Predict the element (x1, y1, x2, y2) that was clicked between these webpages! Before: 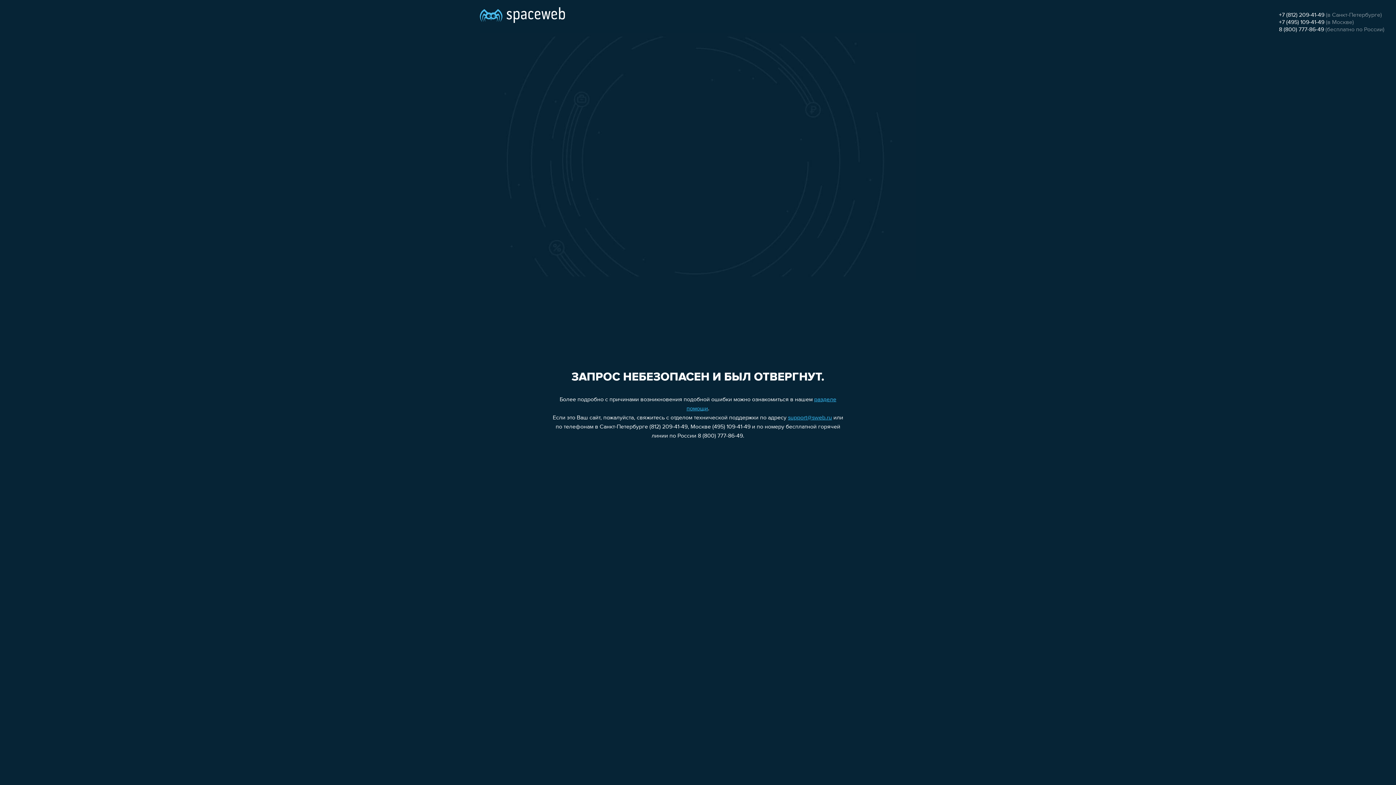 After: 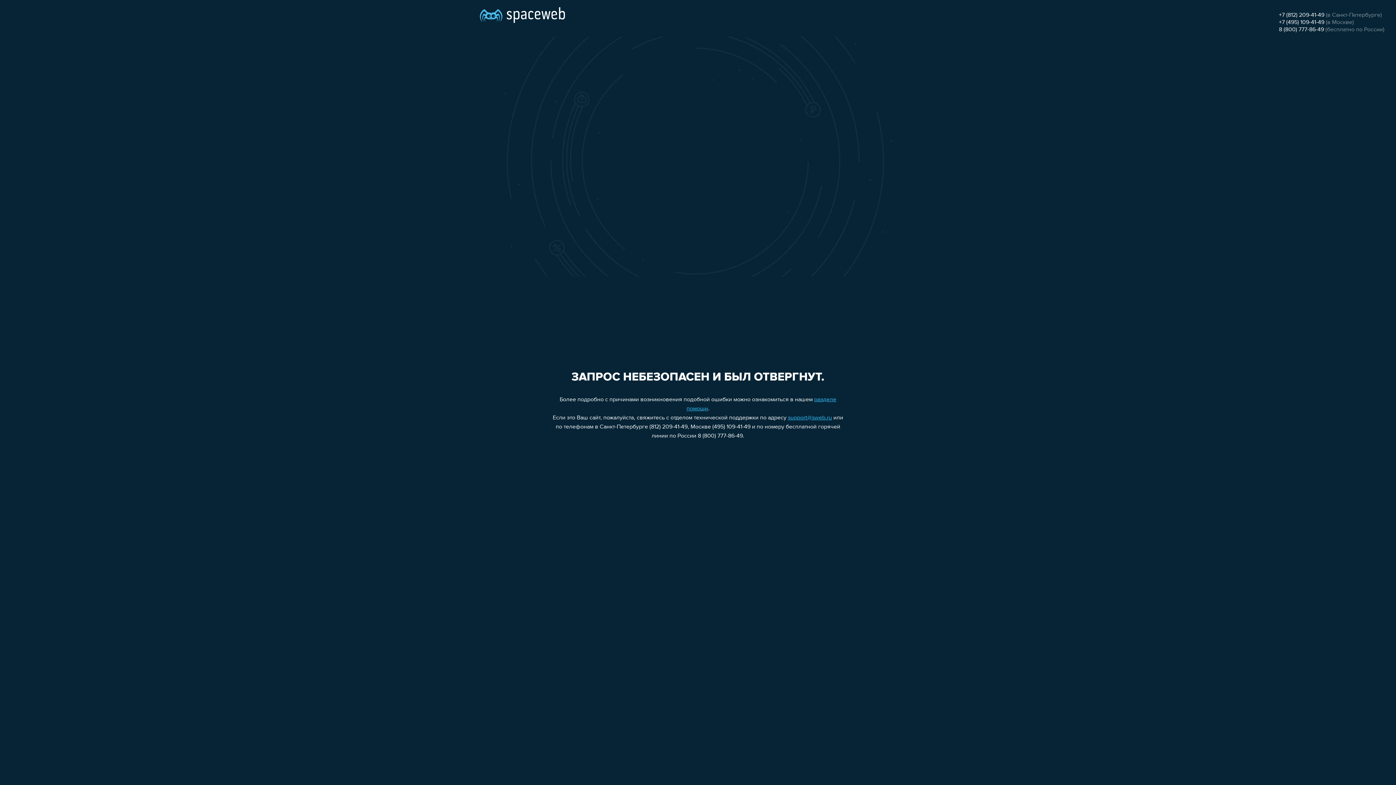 Action: label: support@sweb.ru bbox: (788, 415, 832, 421)